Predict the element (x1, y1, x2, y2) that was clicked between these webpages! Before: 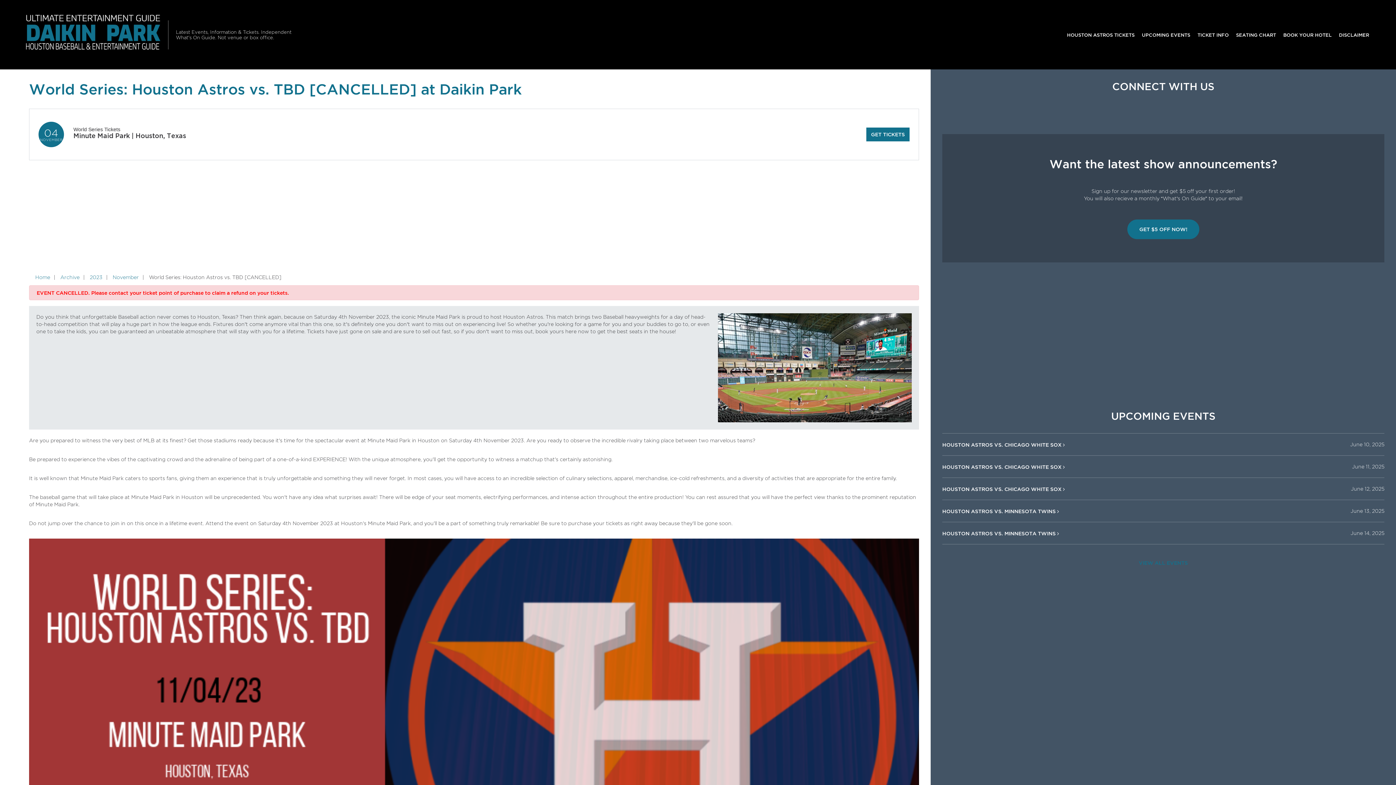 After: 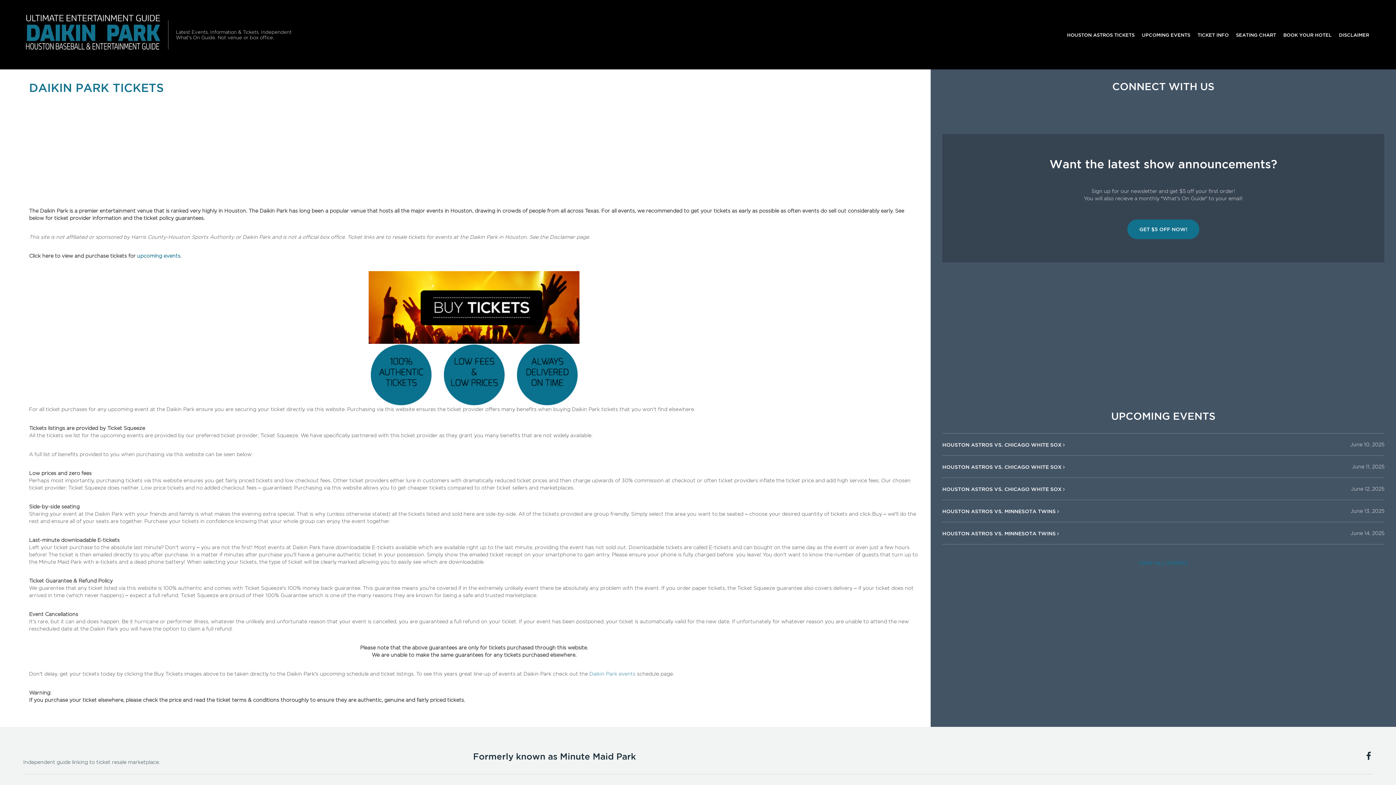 Action: label: TICKET INFO bbox: (1194, 27, 1232, 41)